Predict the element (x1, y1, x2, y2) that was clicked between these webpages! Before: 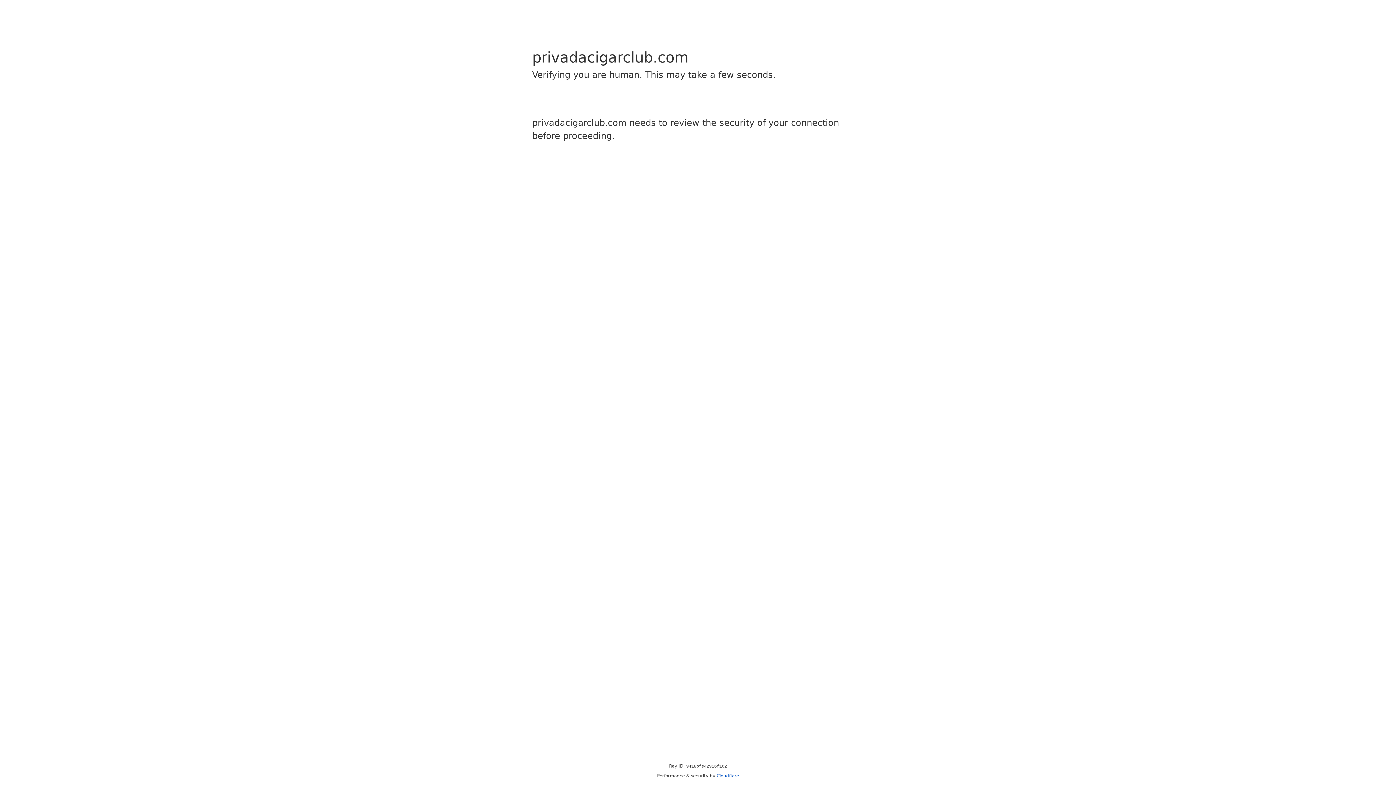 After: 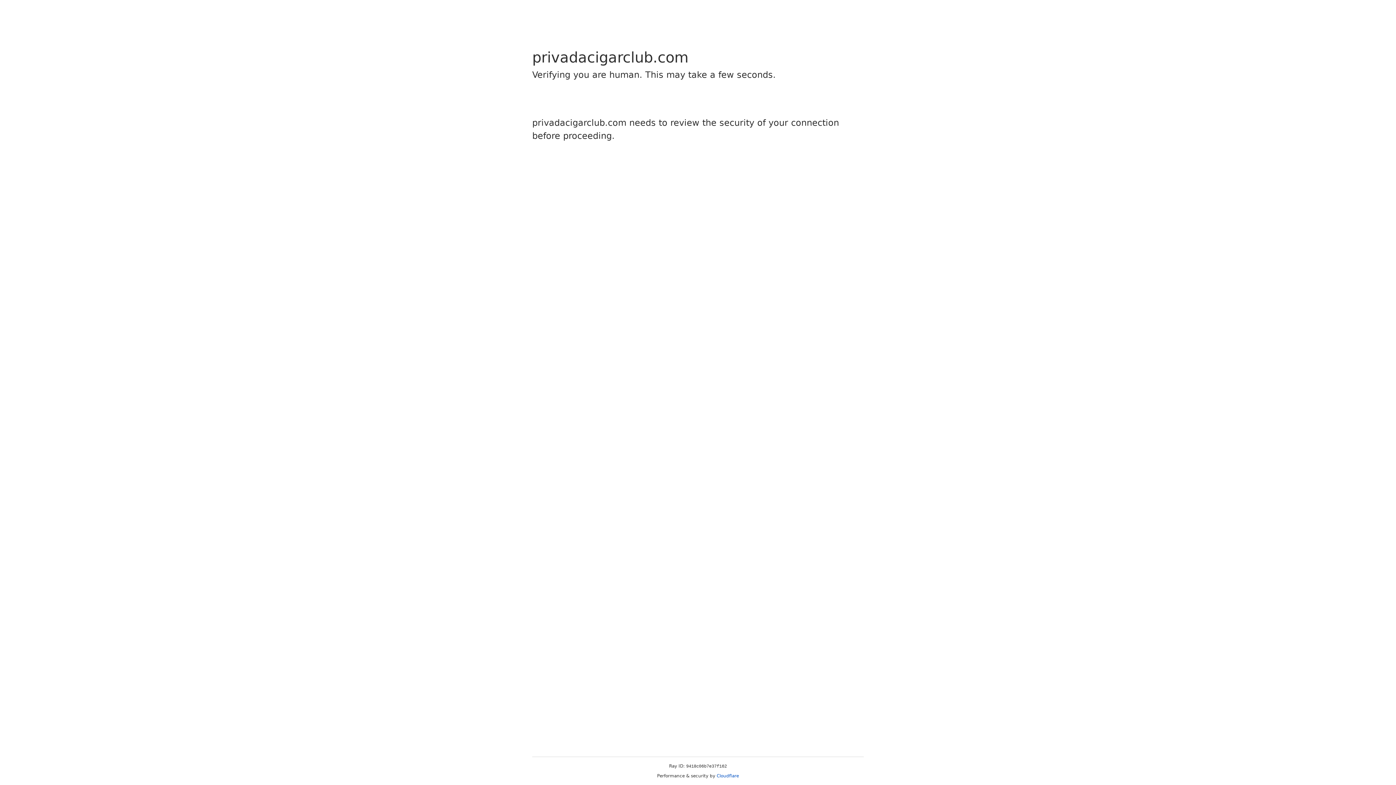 Action: bbox: (716, 773, 739, 778) label: Cloudflare